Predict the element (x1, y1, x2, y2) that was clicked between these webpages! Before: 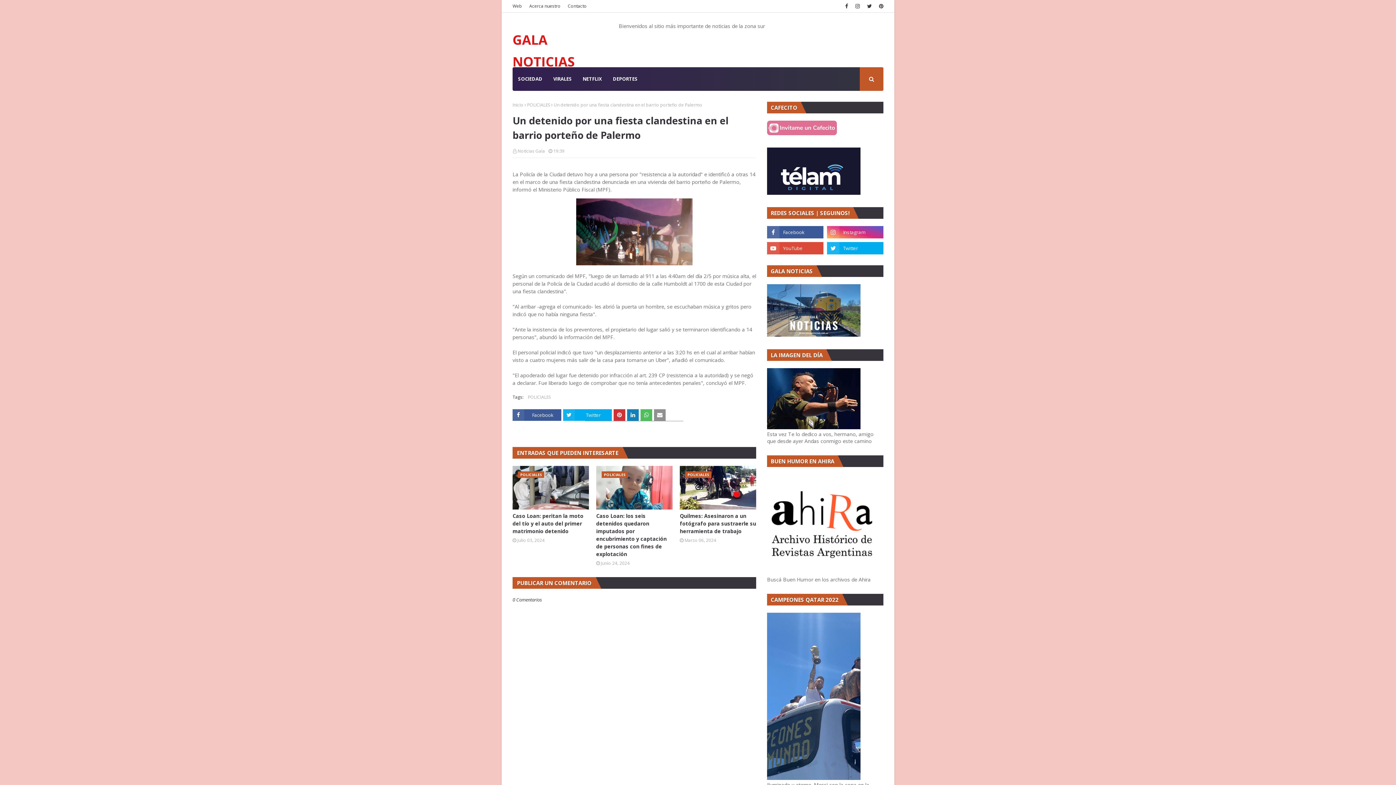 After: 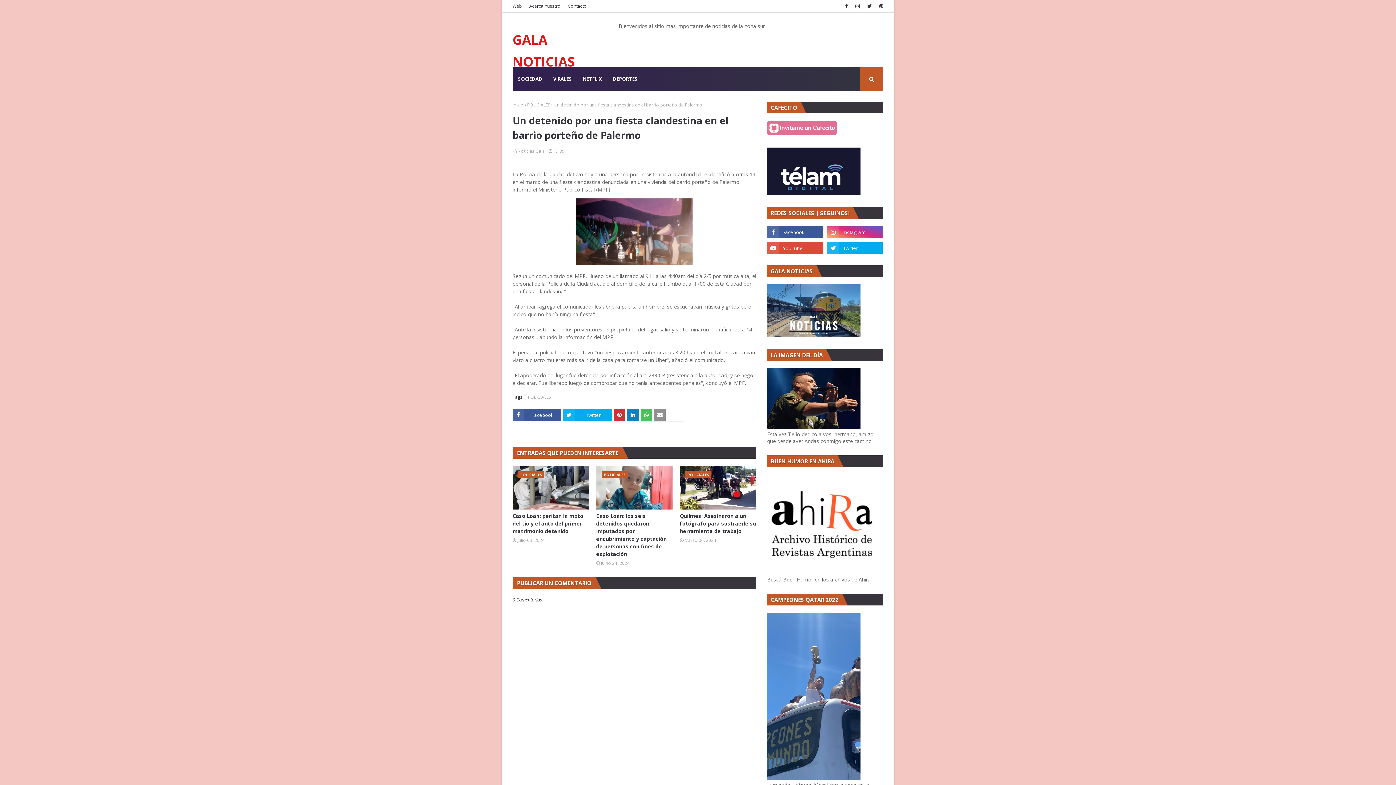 Action: bbox: (767, 129, 837, 136)